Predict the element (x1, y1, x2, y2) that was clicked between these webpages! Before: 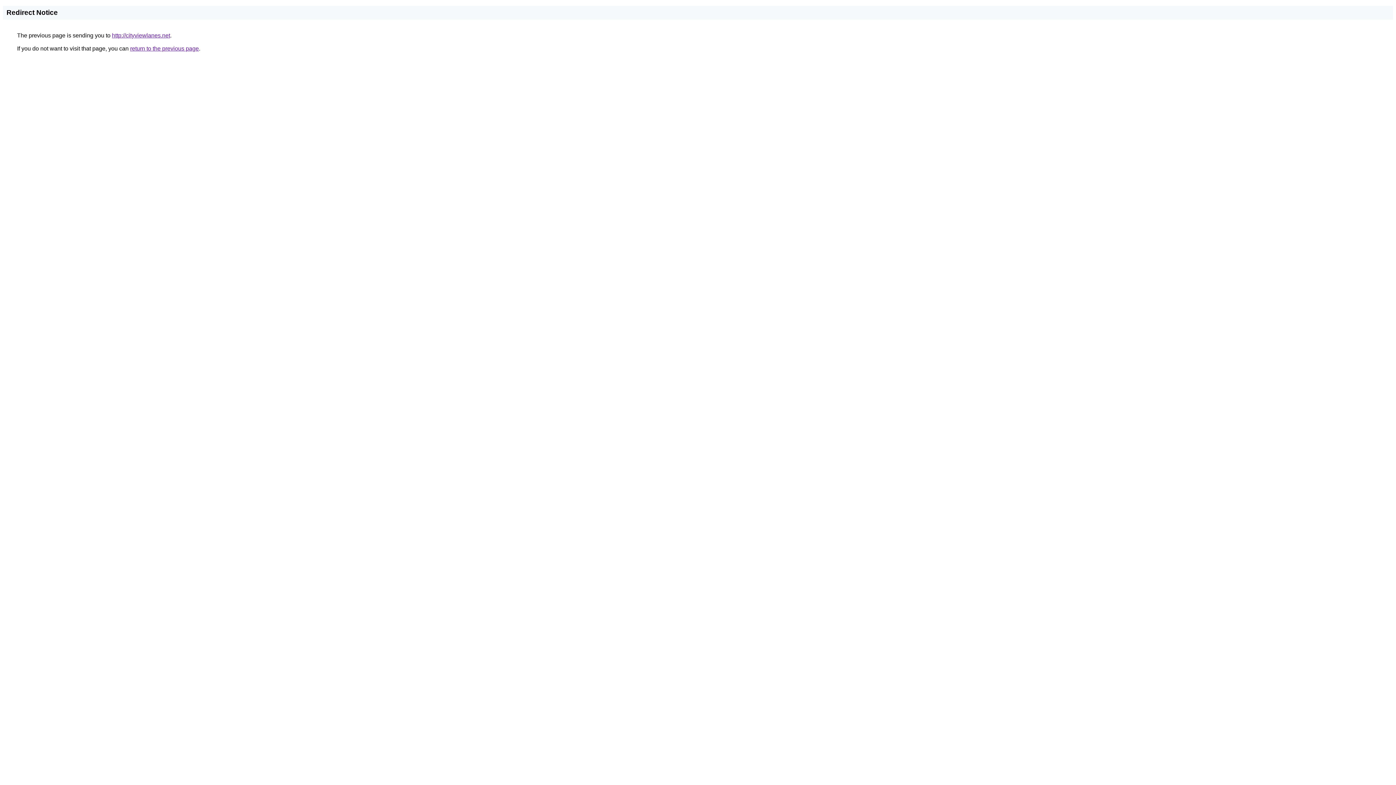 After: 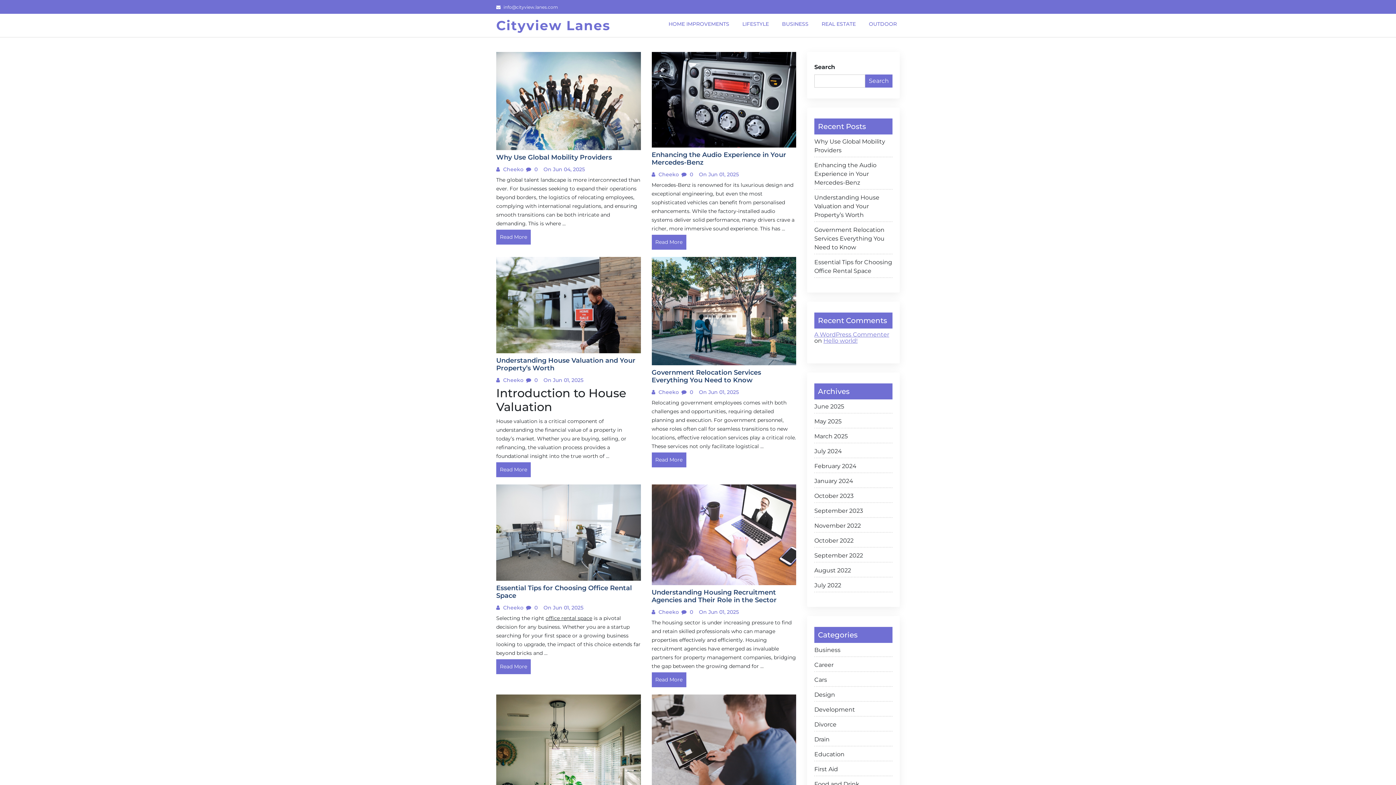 Action: label: http://cityviewlanes.net bbox: (112, 32, 170, 38)